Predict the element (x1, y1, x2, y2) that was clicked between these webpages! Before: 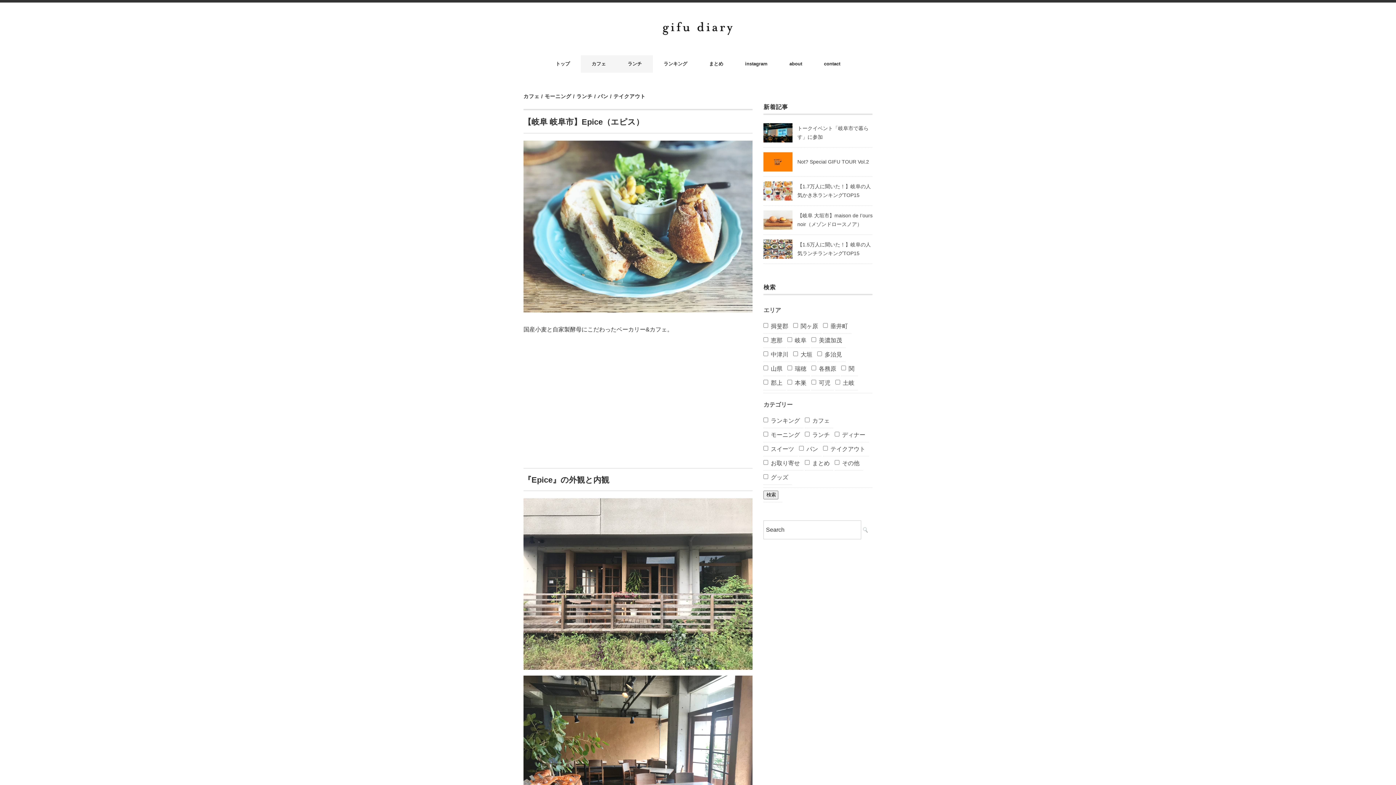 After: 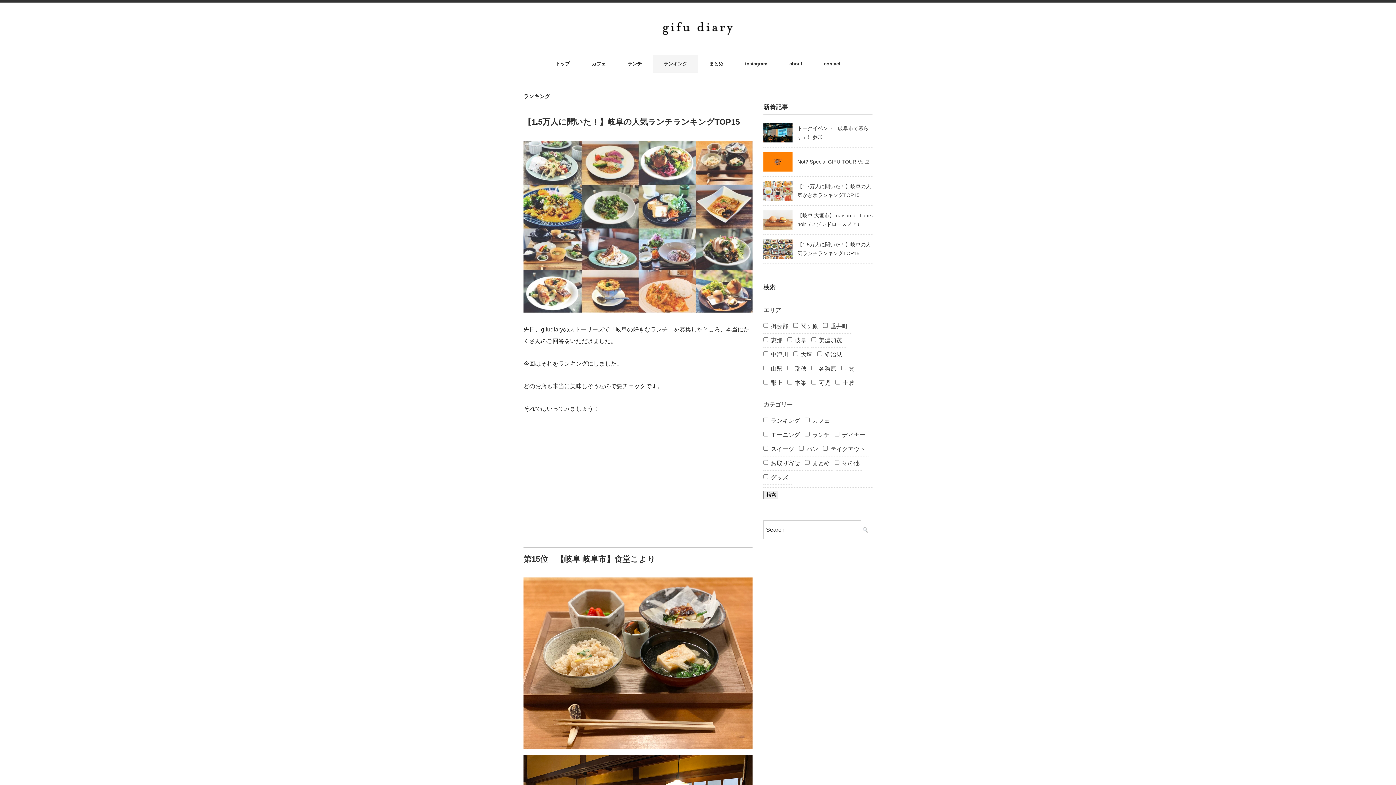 Action: bbox: (763, 241, 792, 246)